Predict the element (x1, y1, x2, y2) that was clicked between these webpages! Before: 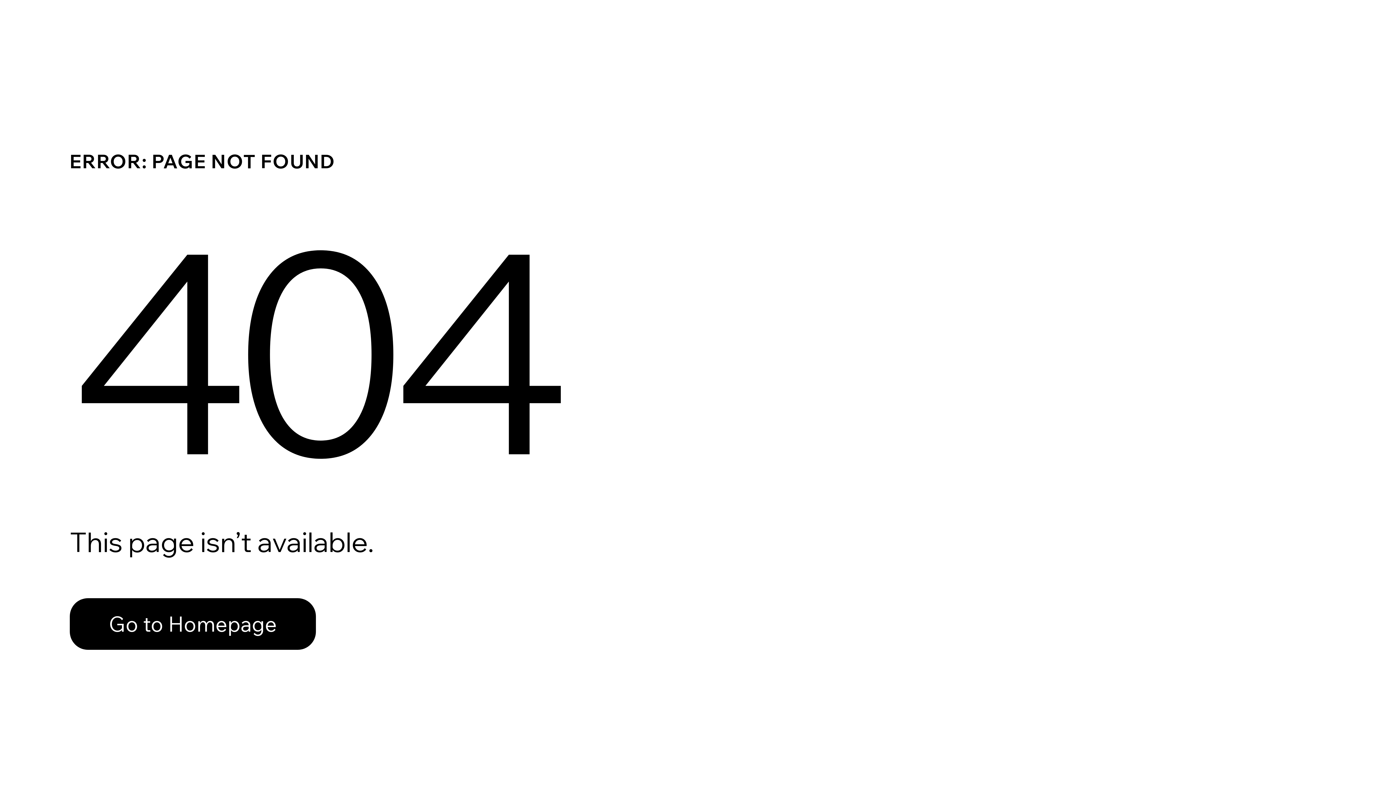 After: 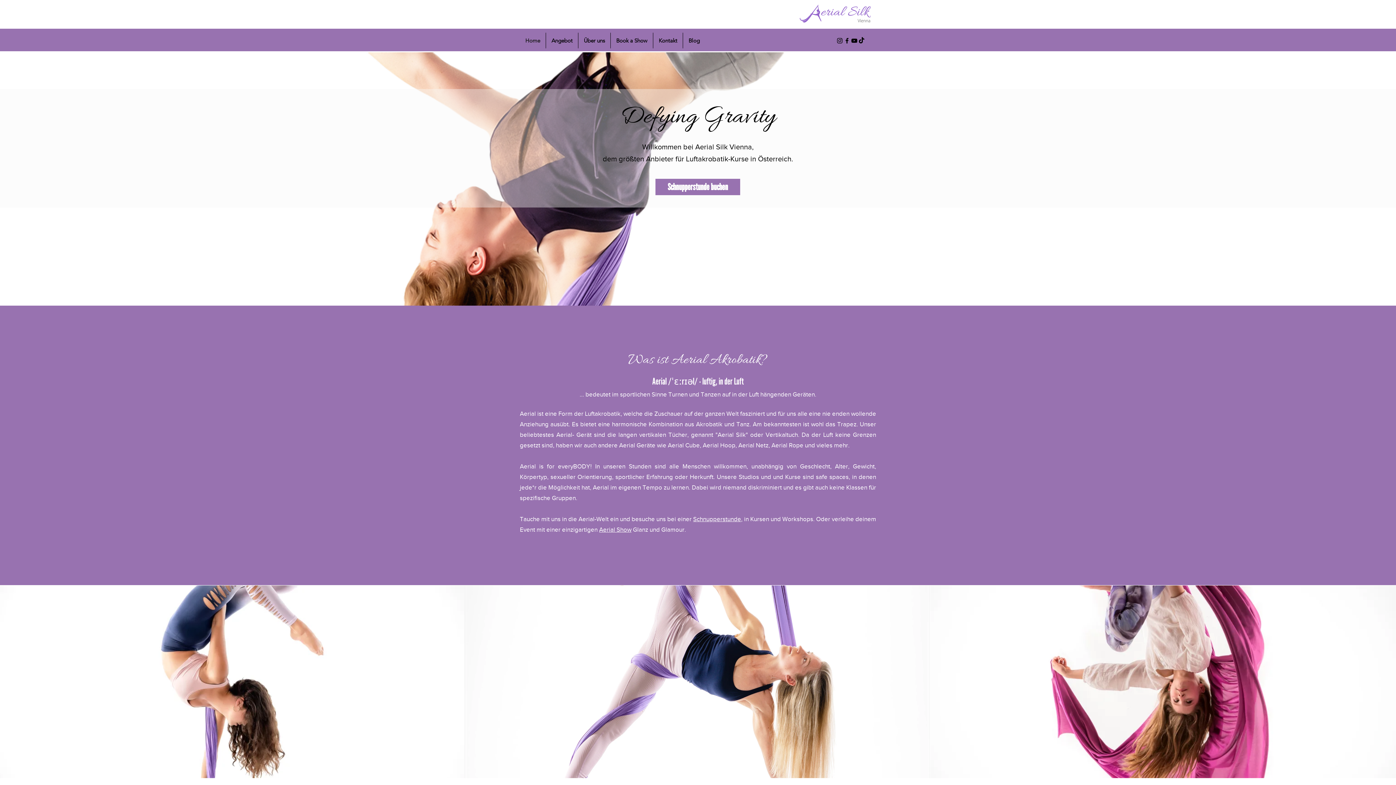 Action: label: Go to Homepage bbox: (69, 582, 768, 659)